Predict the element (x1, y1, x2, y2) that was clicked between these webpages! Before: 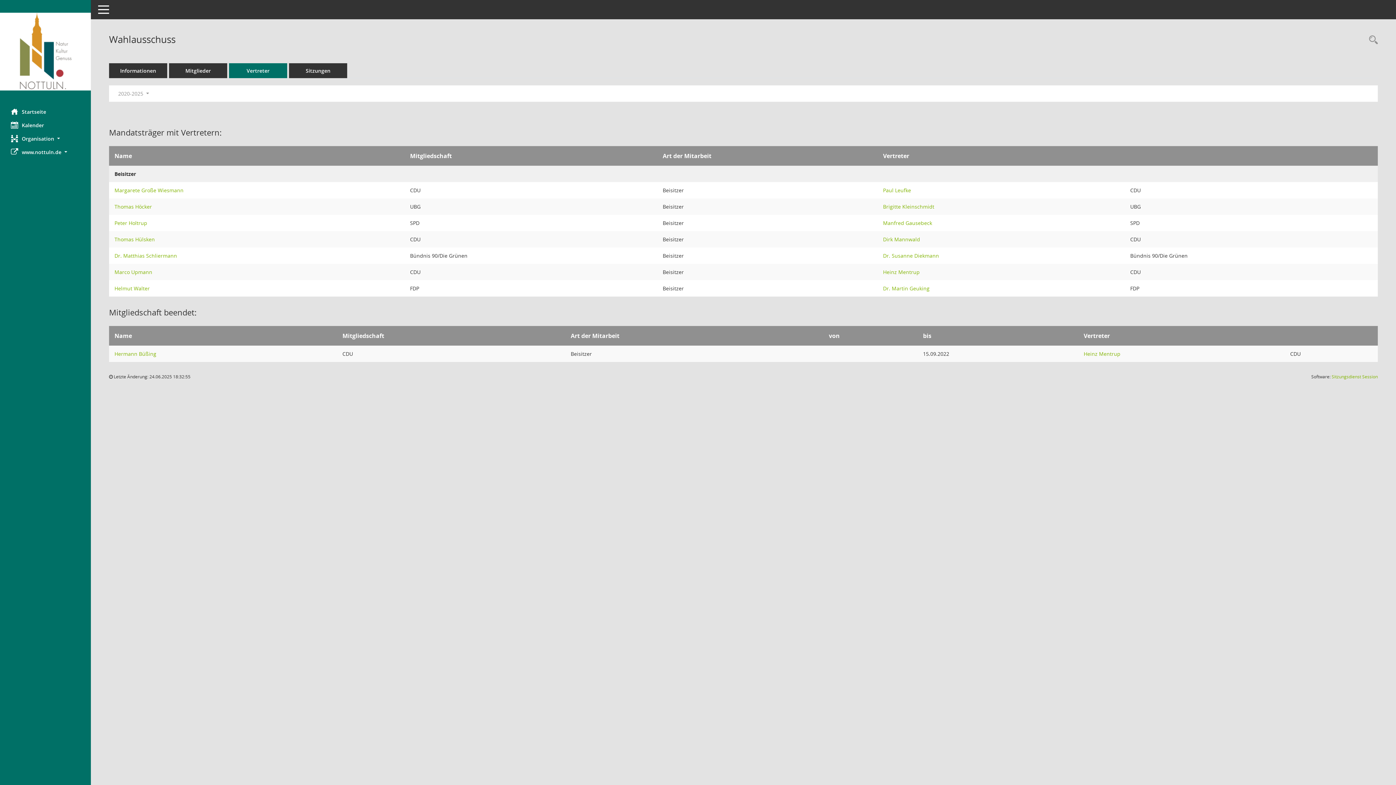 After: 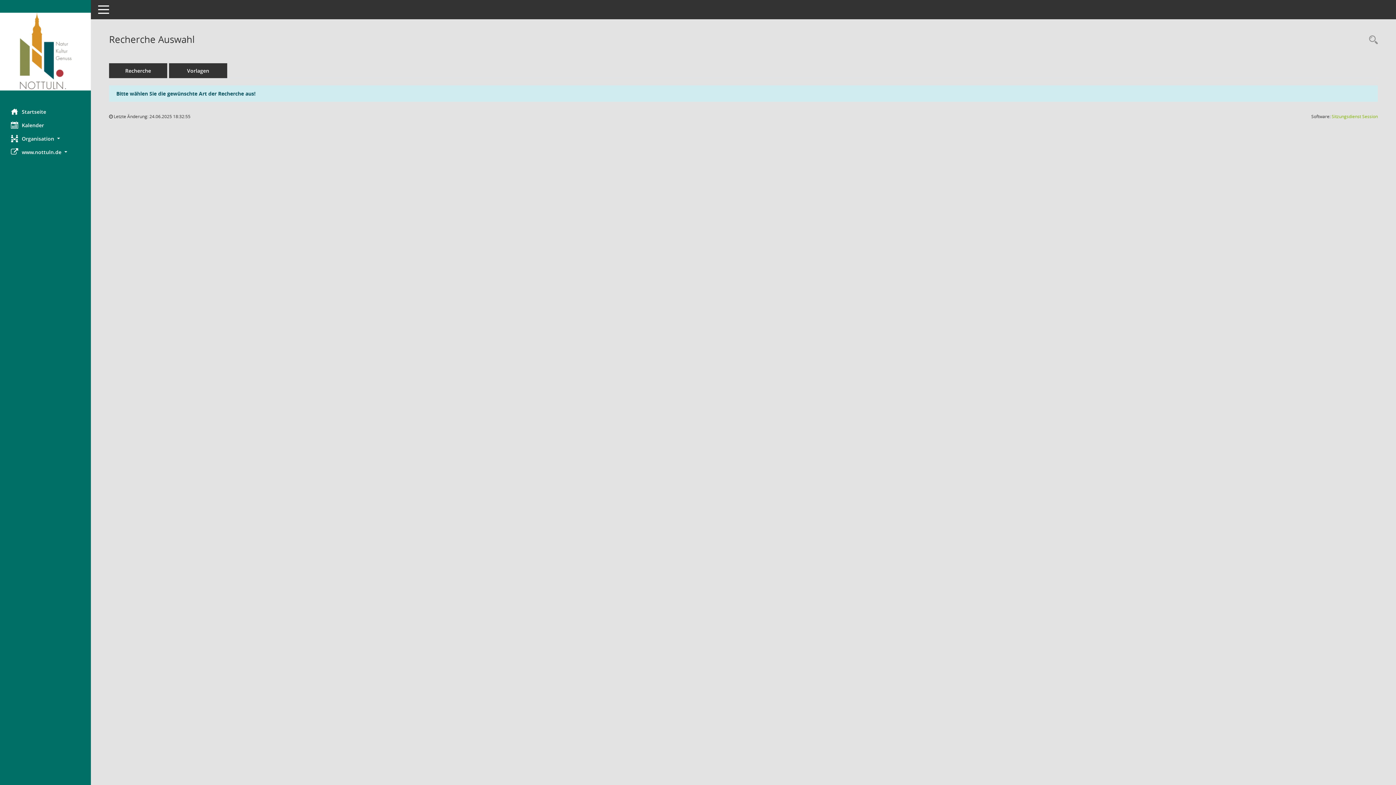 Action: label: Rechercheauswahl anzeigen bbox: (1365, 34, 1378, 46)